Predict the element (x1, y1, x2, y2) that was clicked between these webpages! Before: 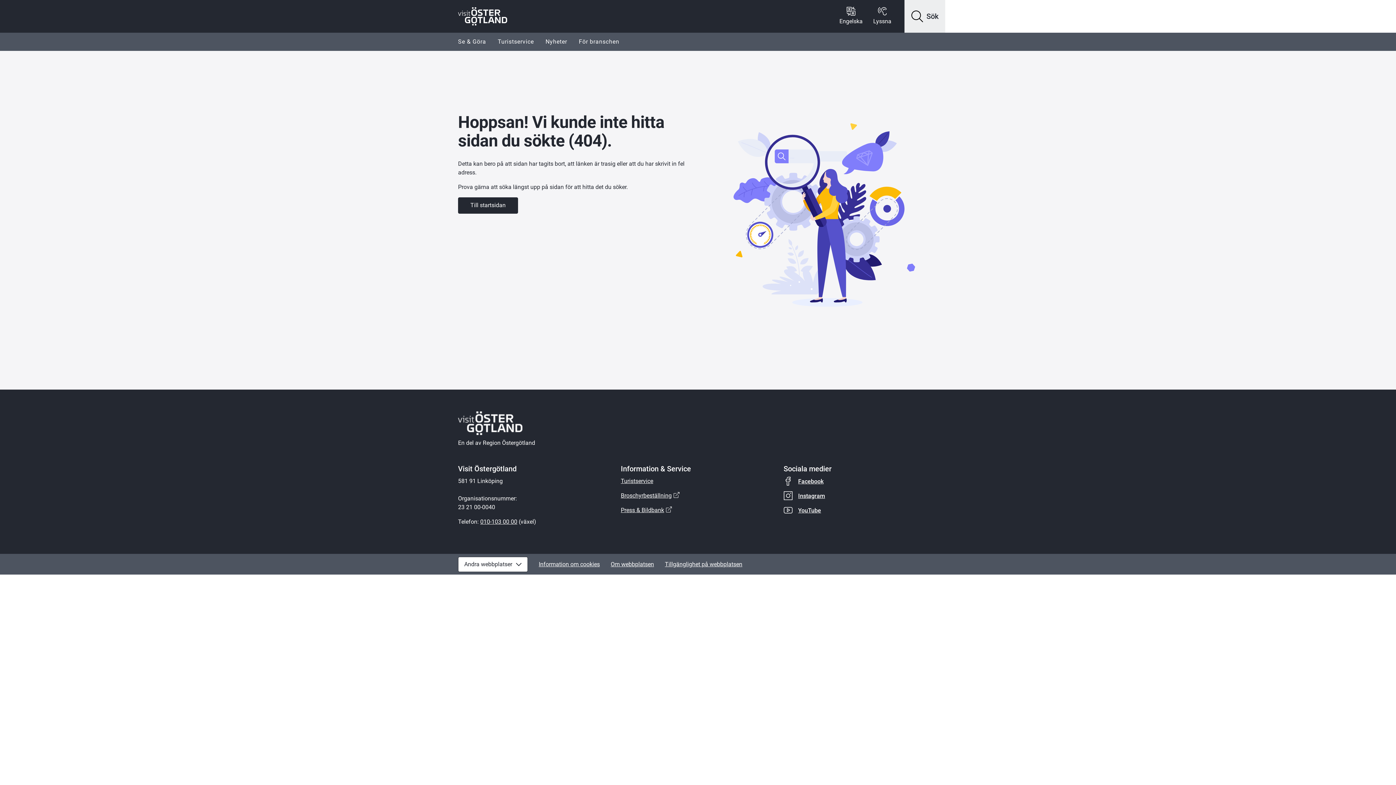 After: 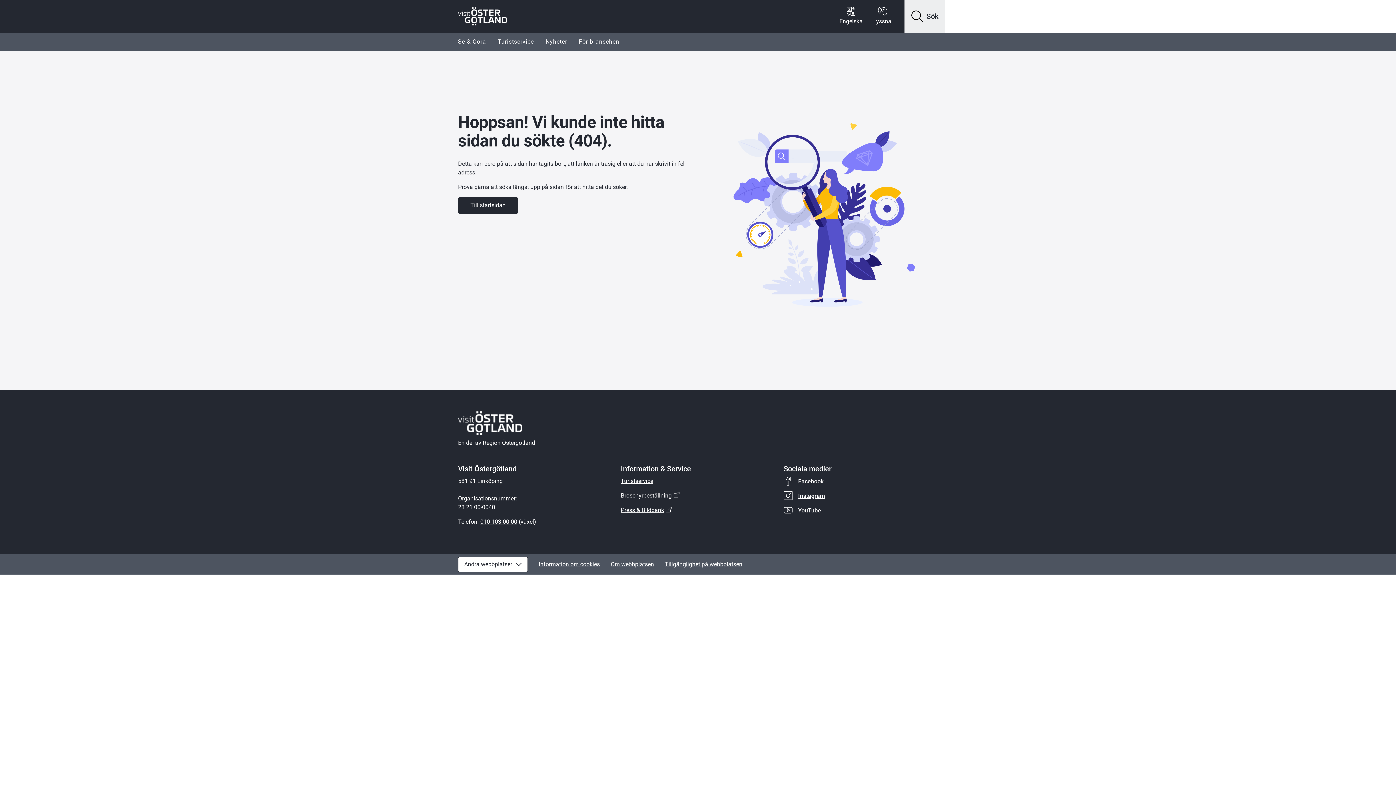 Action: label: 010-103 00 00 bbox: (480, 518, 517, 525)